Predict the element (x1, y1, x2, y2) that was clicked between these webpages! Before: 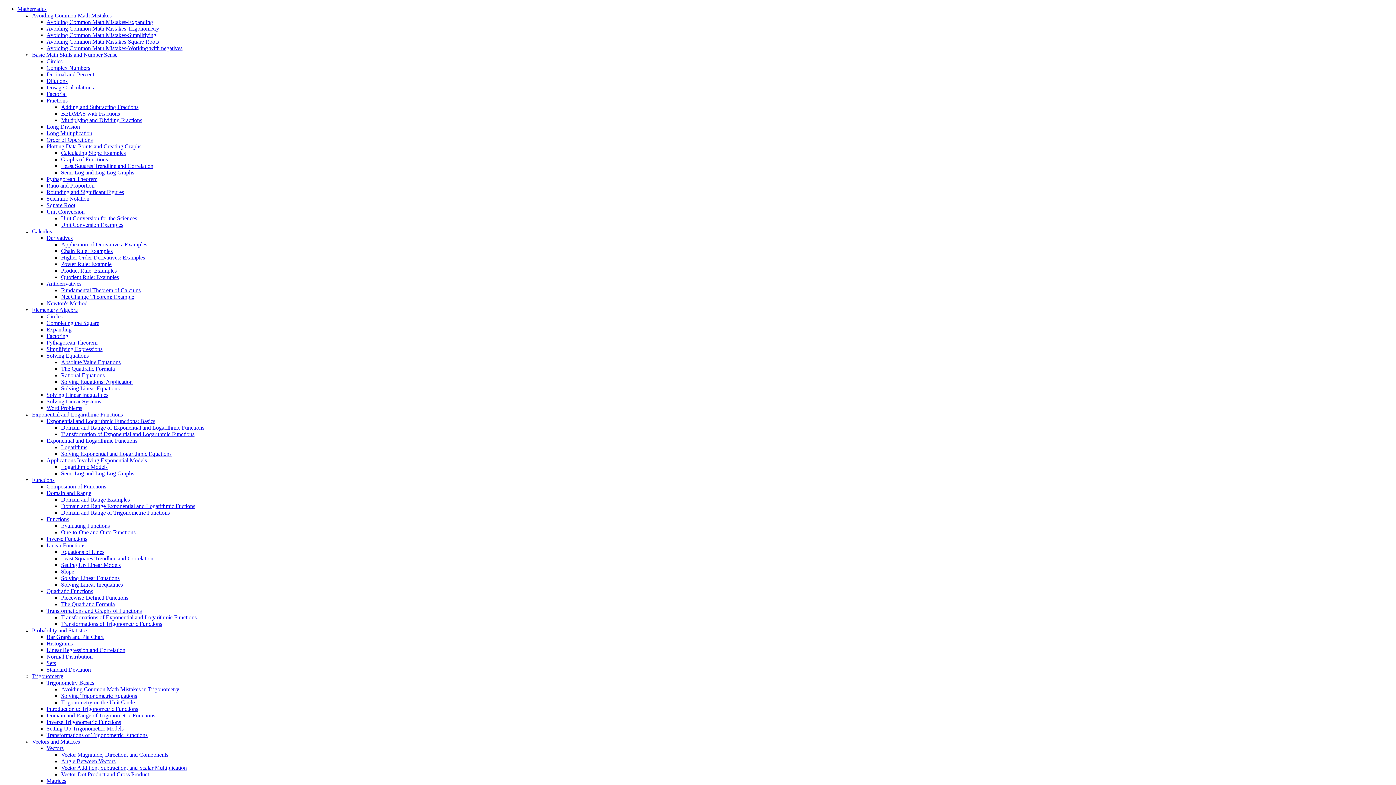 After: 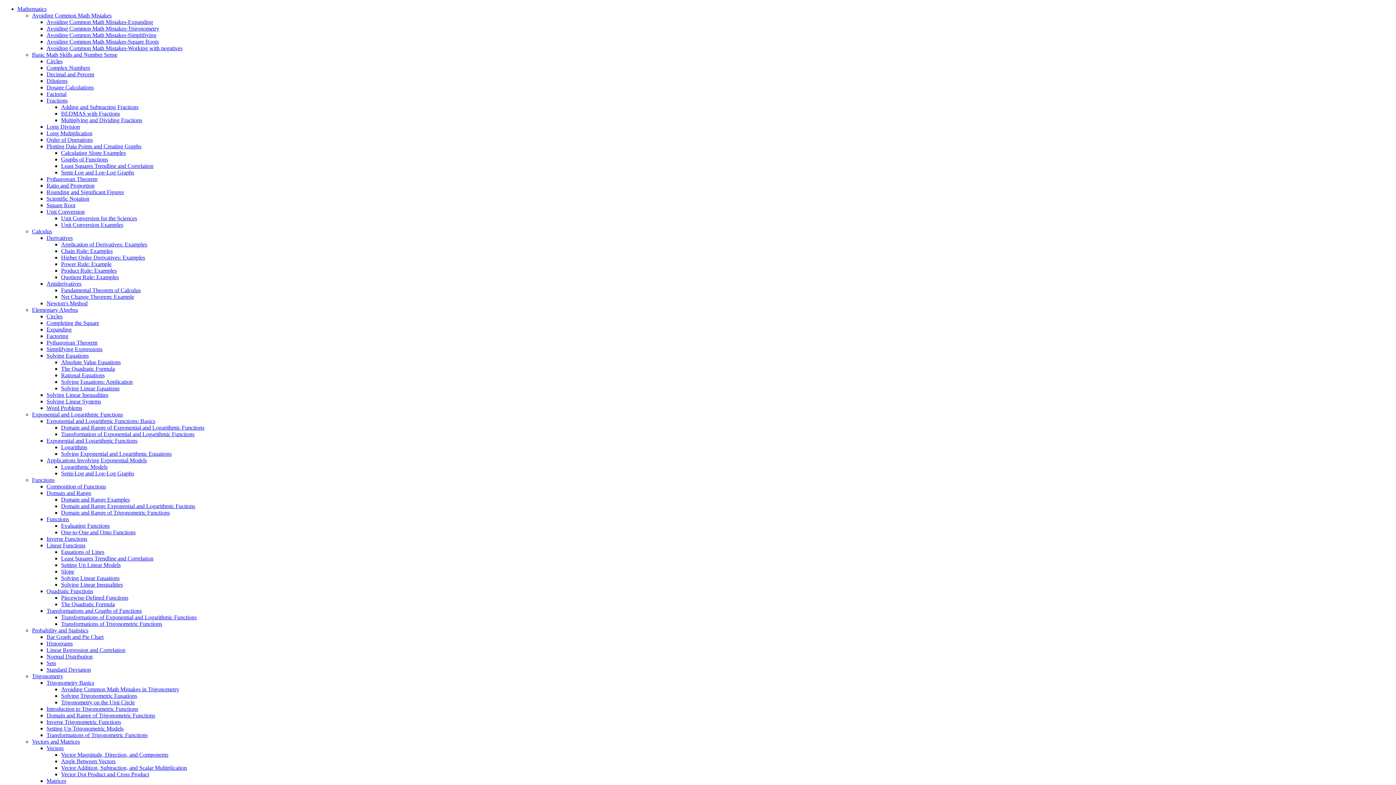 Action: label: Newton's Method bbox: (46, 300, 87, 306)